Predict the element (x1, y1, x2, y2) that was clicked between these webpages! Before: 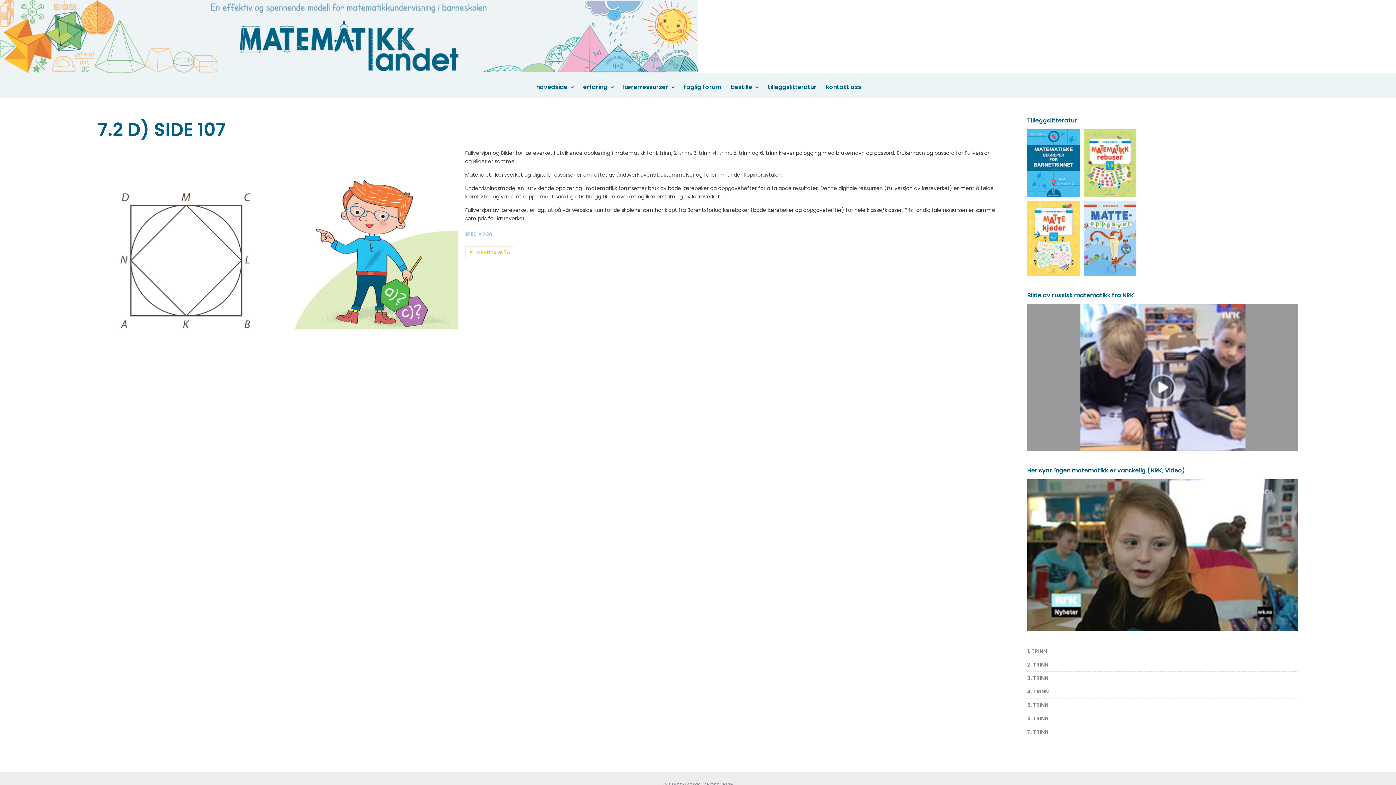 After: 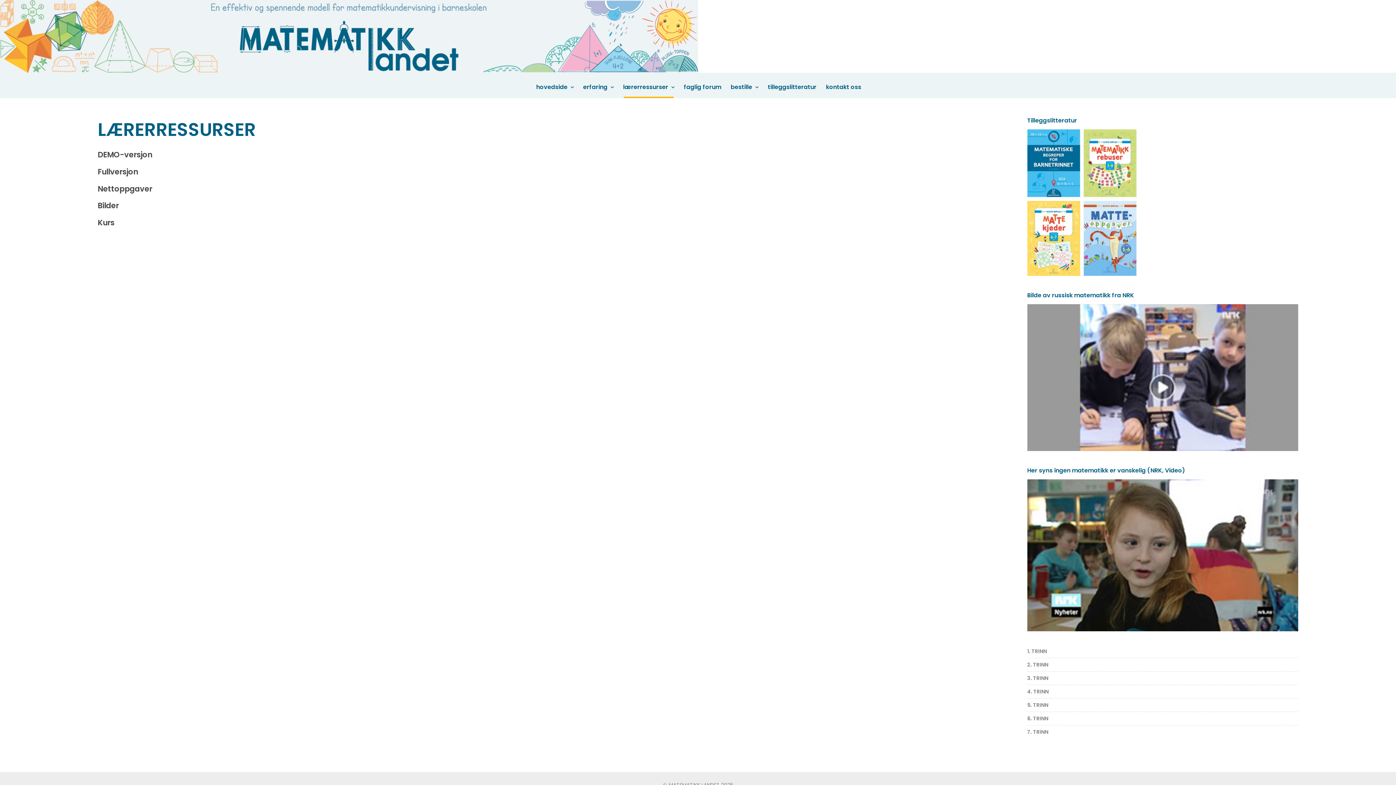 Action: bbox: (618, 76, 679, 98) label: lærerressurser